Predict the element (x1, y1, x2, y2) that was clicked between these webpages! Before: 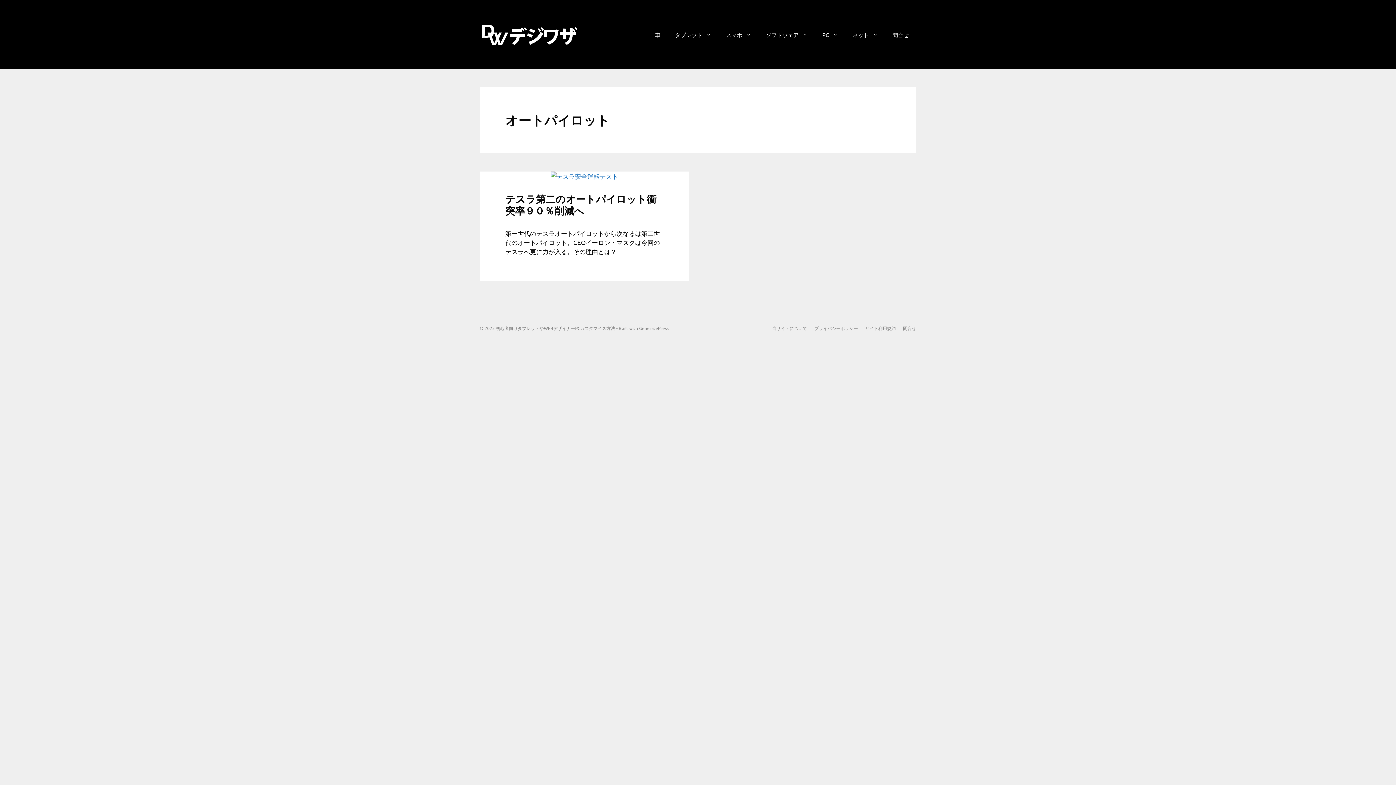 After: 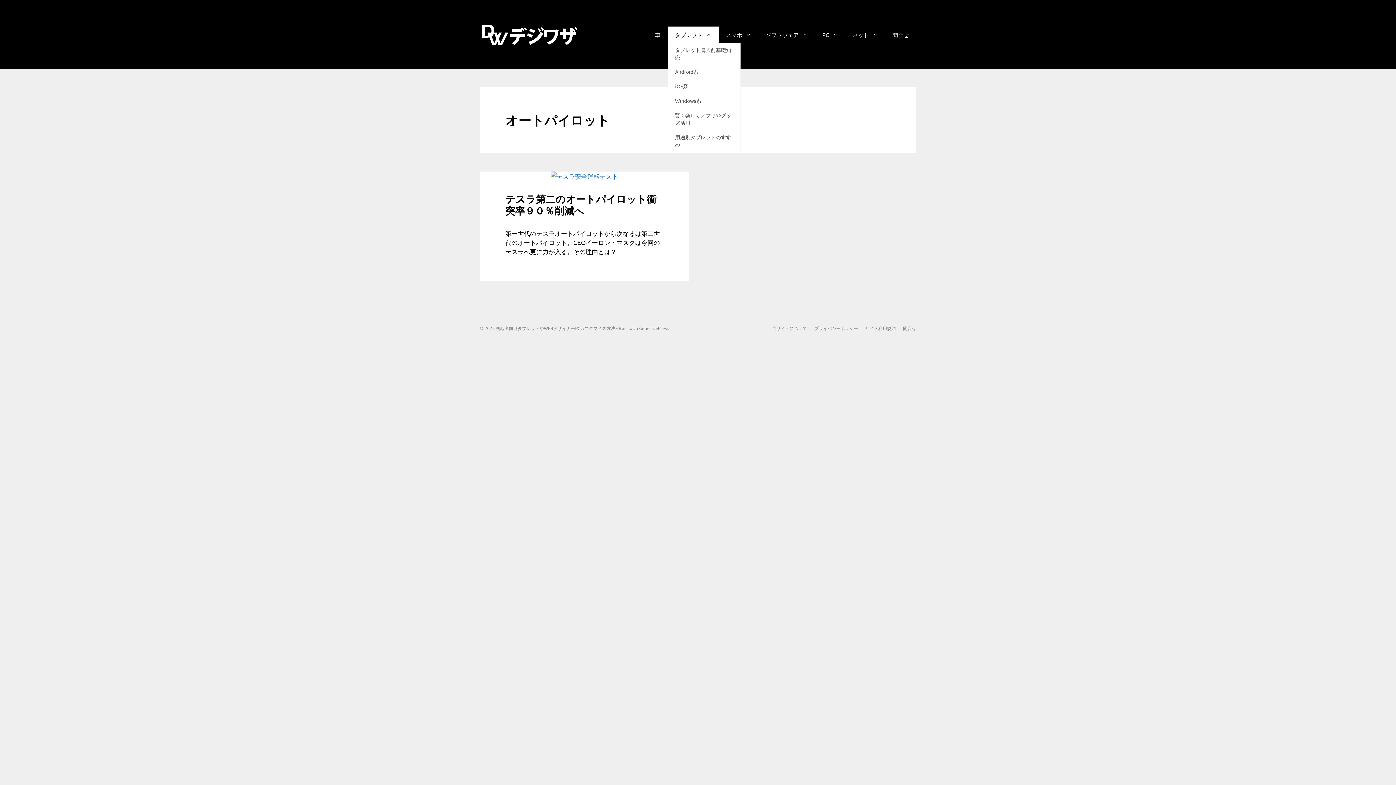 Action: bbox: (702, 26, 718, 42)